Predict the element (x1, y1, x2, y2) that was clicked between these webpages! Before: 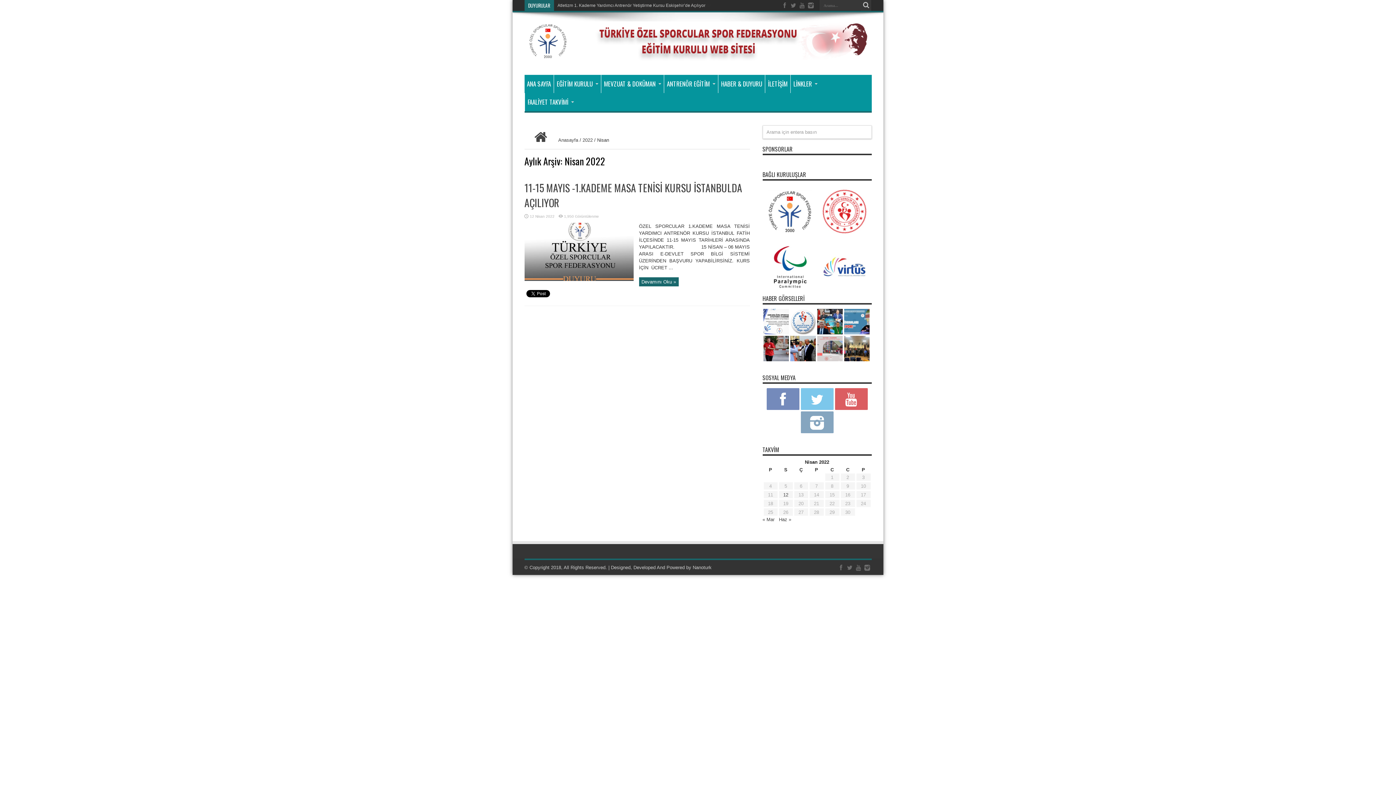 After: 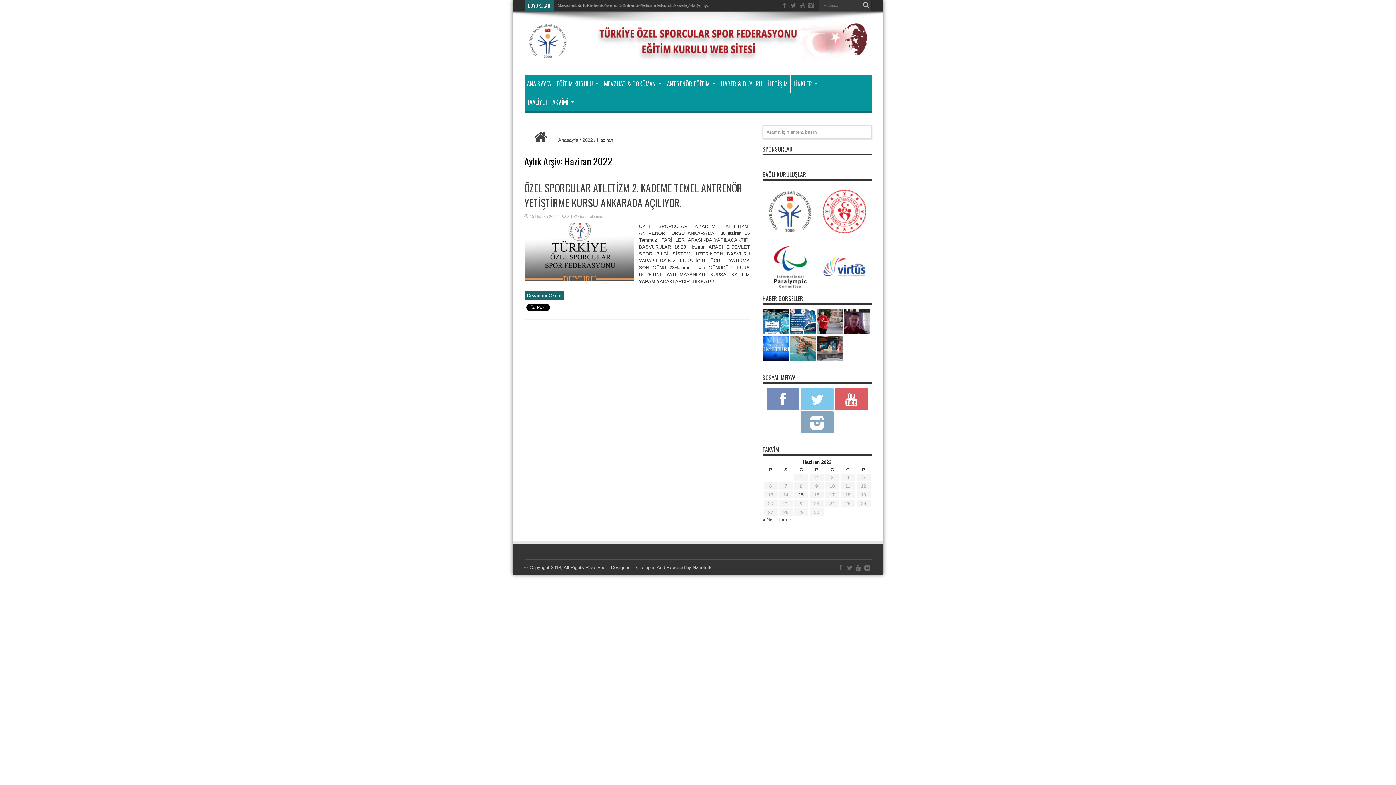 Action: bbox: (779, 517, 791, 522) label: Haz »